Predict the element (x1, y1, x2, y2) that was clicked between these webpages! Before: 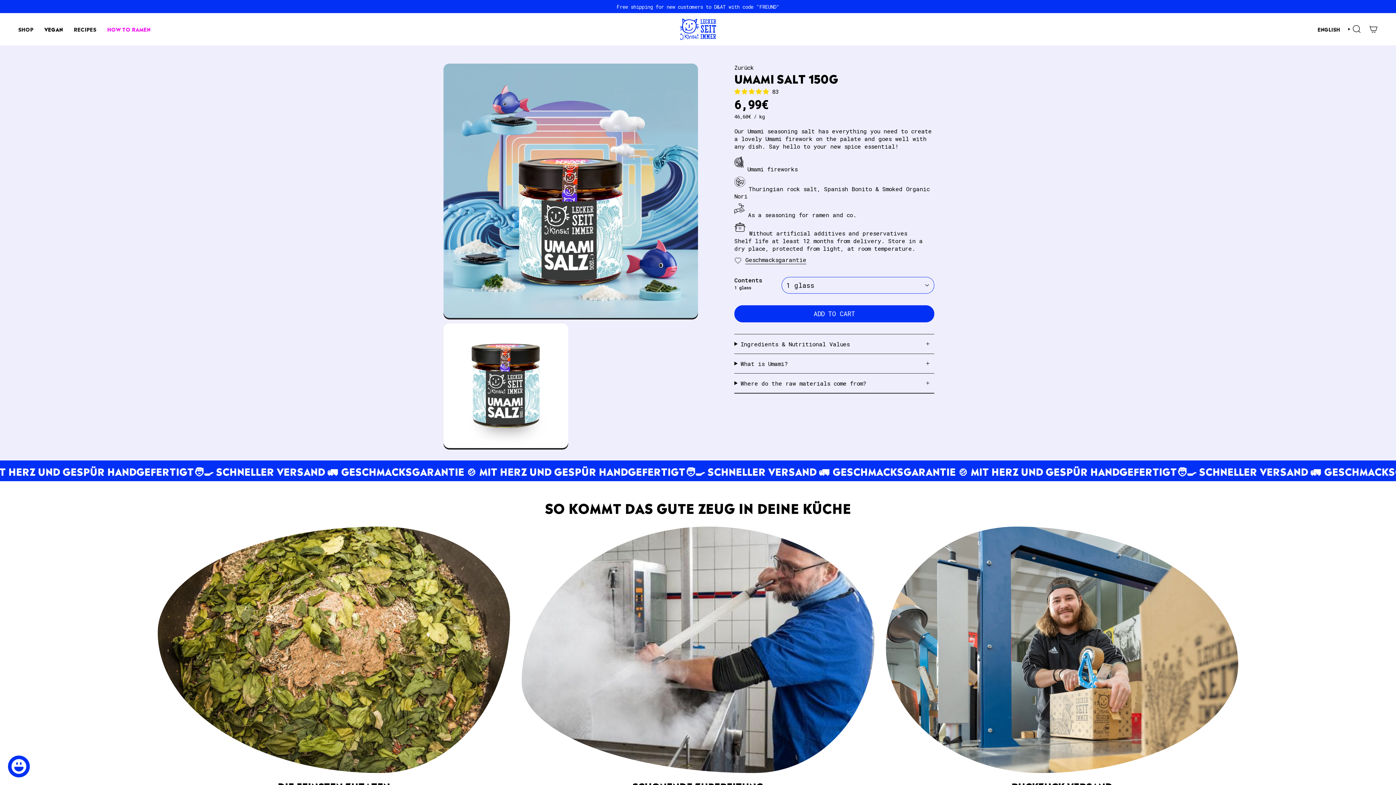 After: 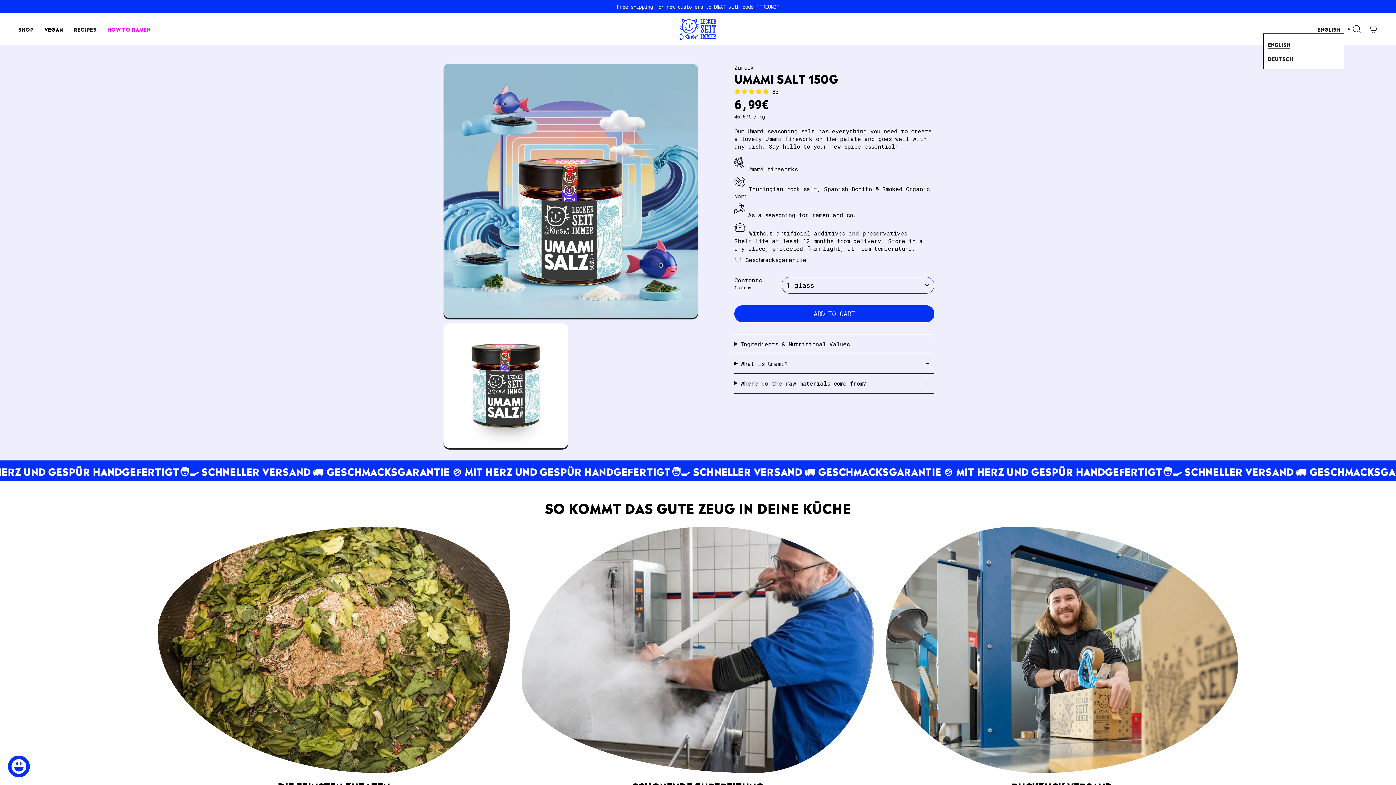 Action: label: ENGLISH bbox: (1313, 24, 1344, 33)